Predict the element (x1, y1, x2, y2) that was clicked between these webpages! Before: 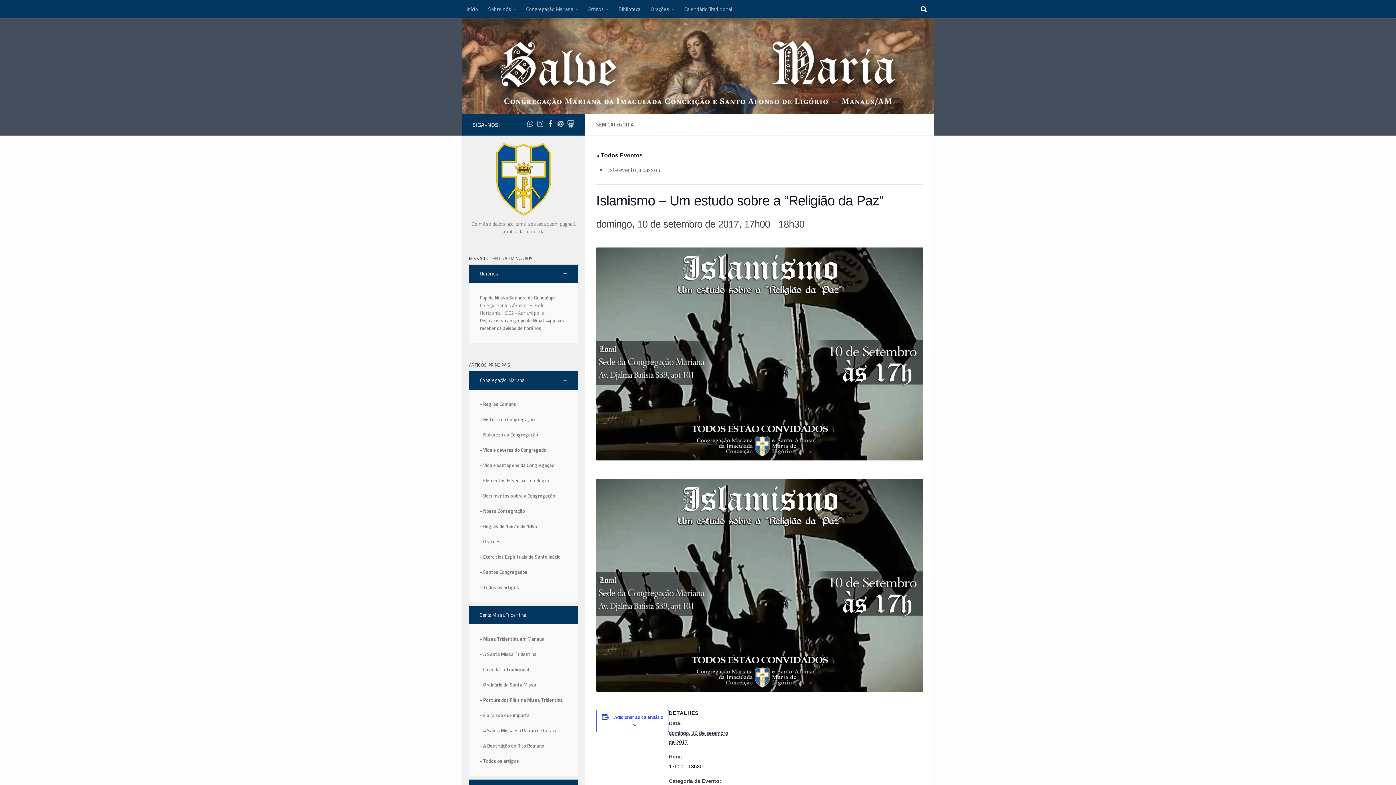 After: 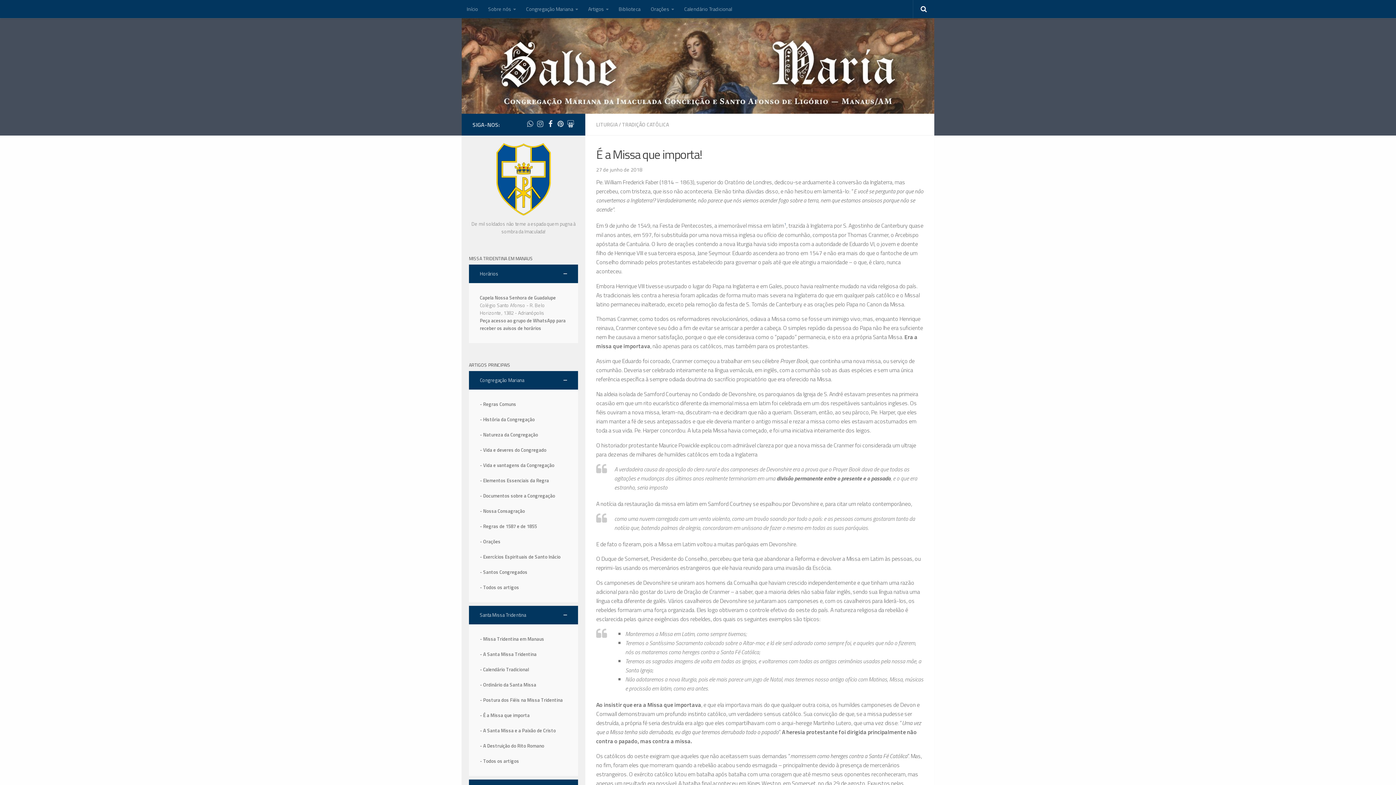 Action: label: - É a Missa que importa bbox: (480, 711, 529, 719)